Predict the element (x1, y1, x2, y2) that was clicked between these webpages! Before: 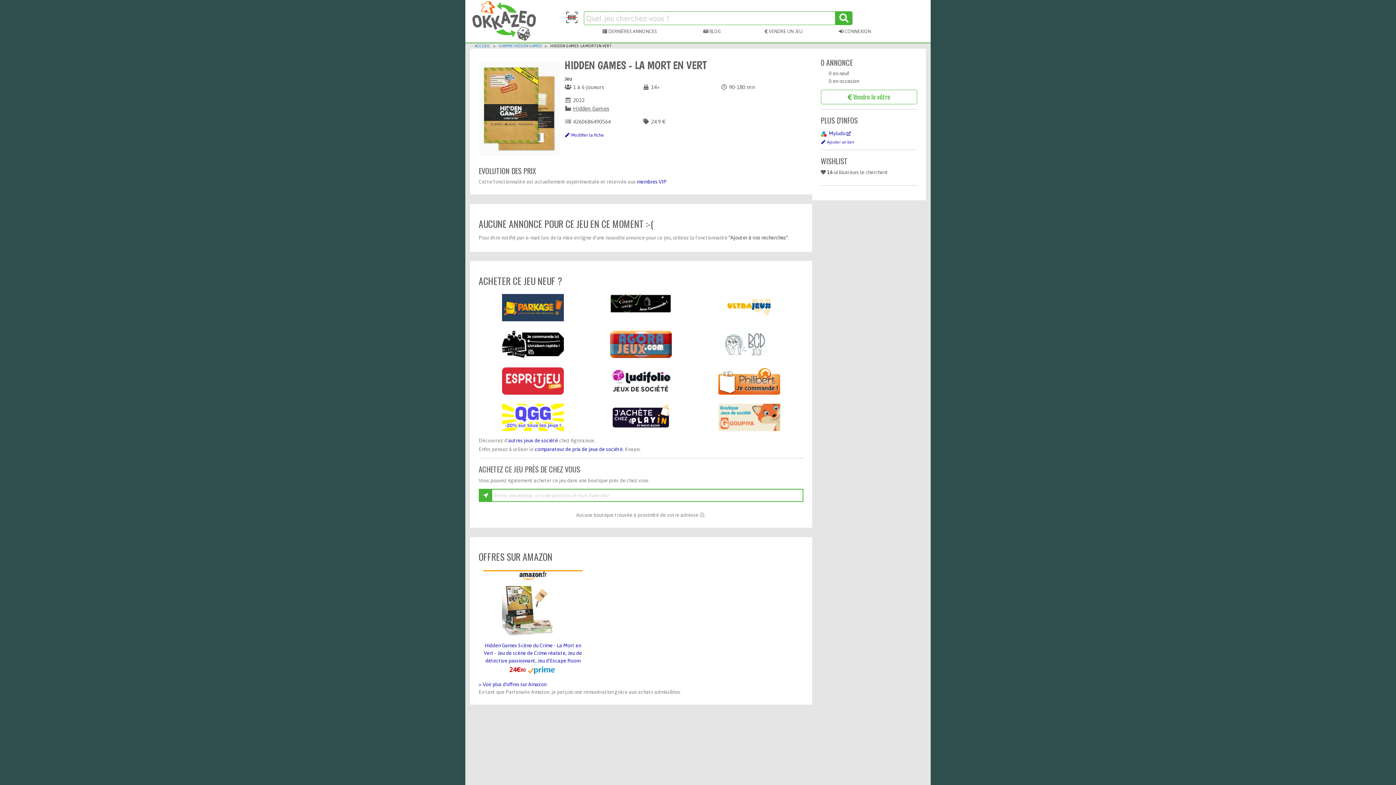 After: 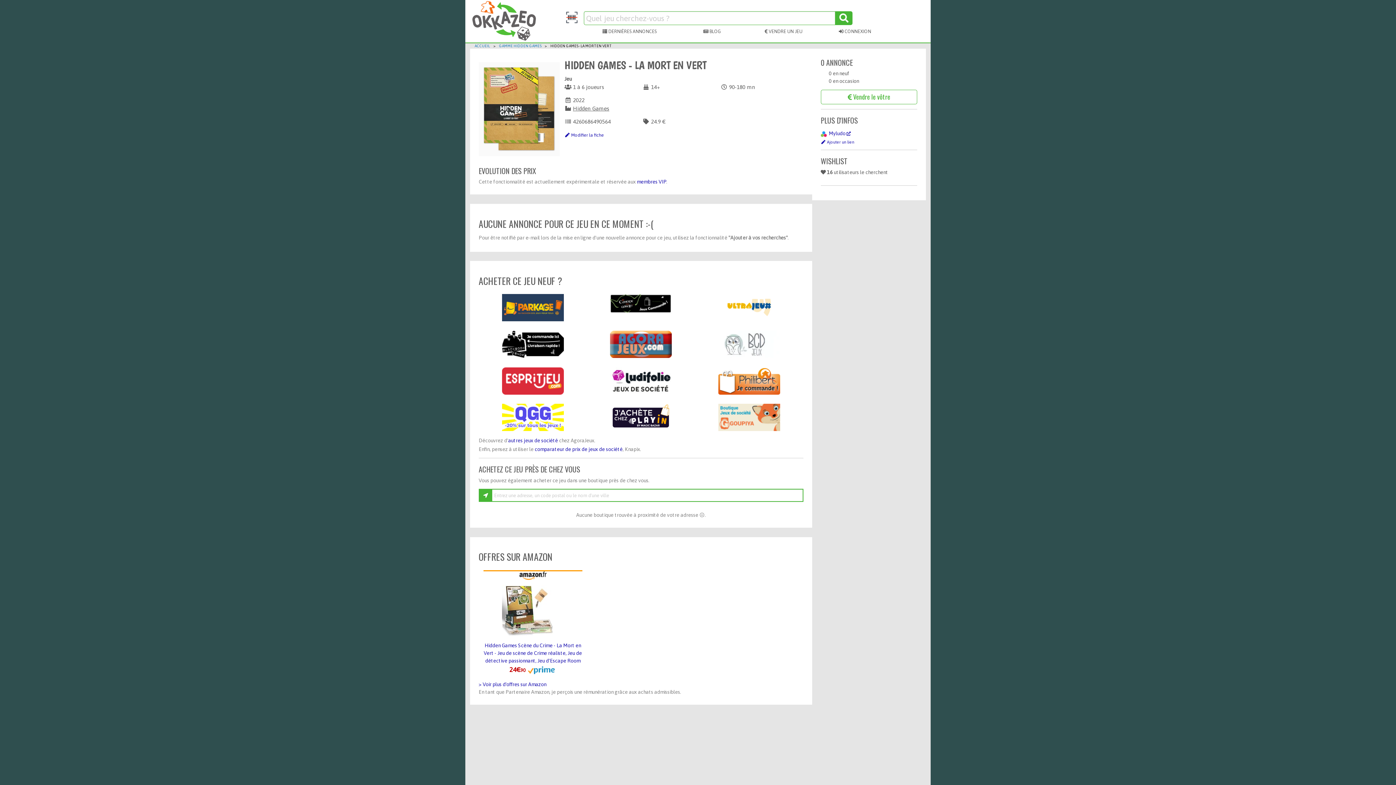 Action: bbox: (718, 414, 780, 420)